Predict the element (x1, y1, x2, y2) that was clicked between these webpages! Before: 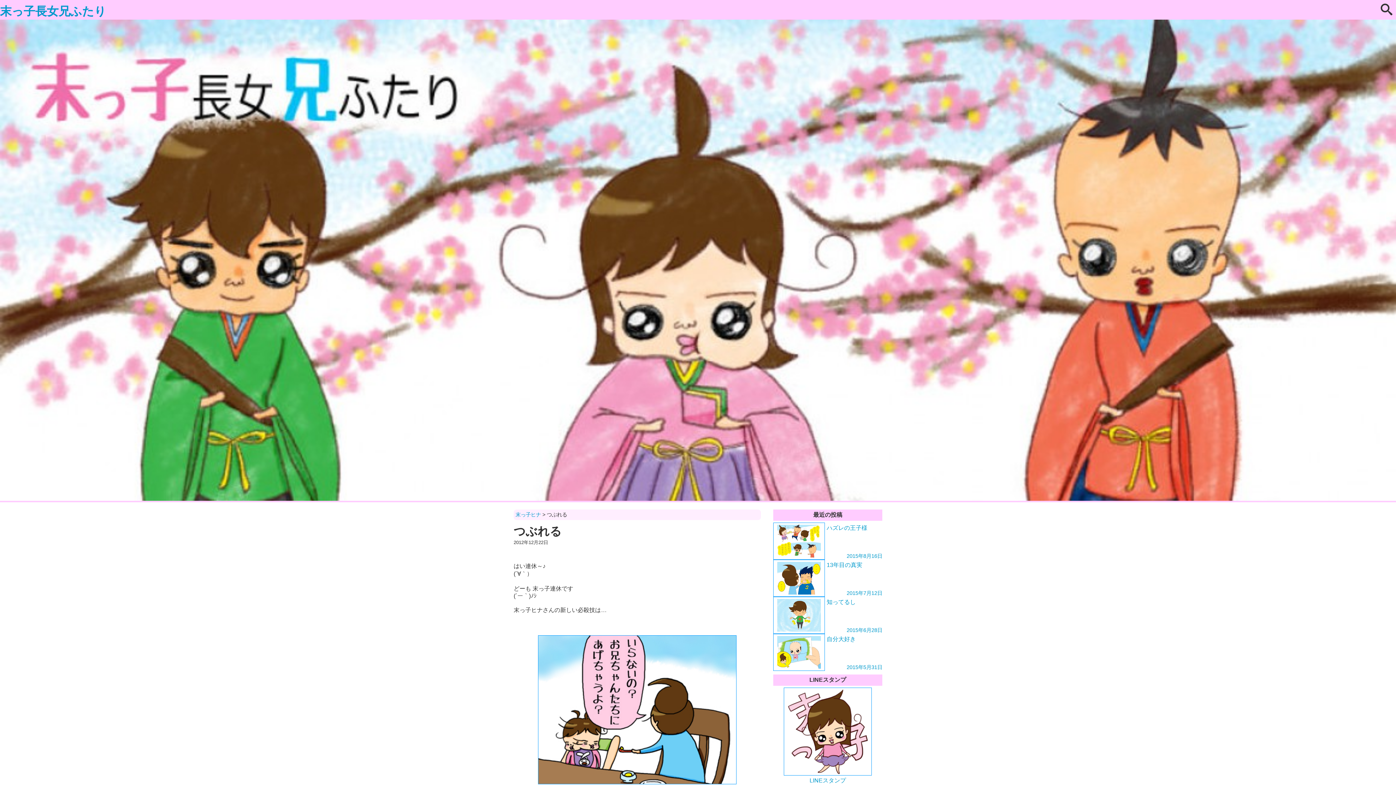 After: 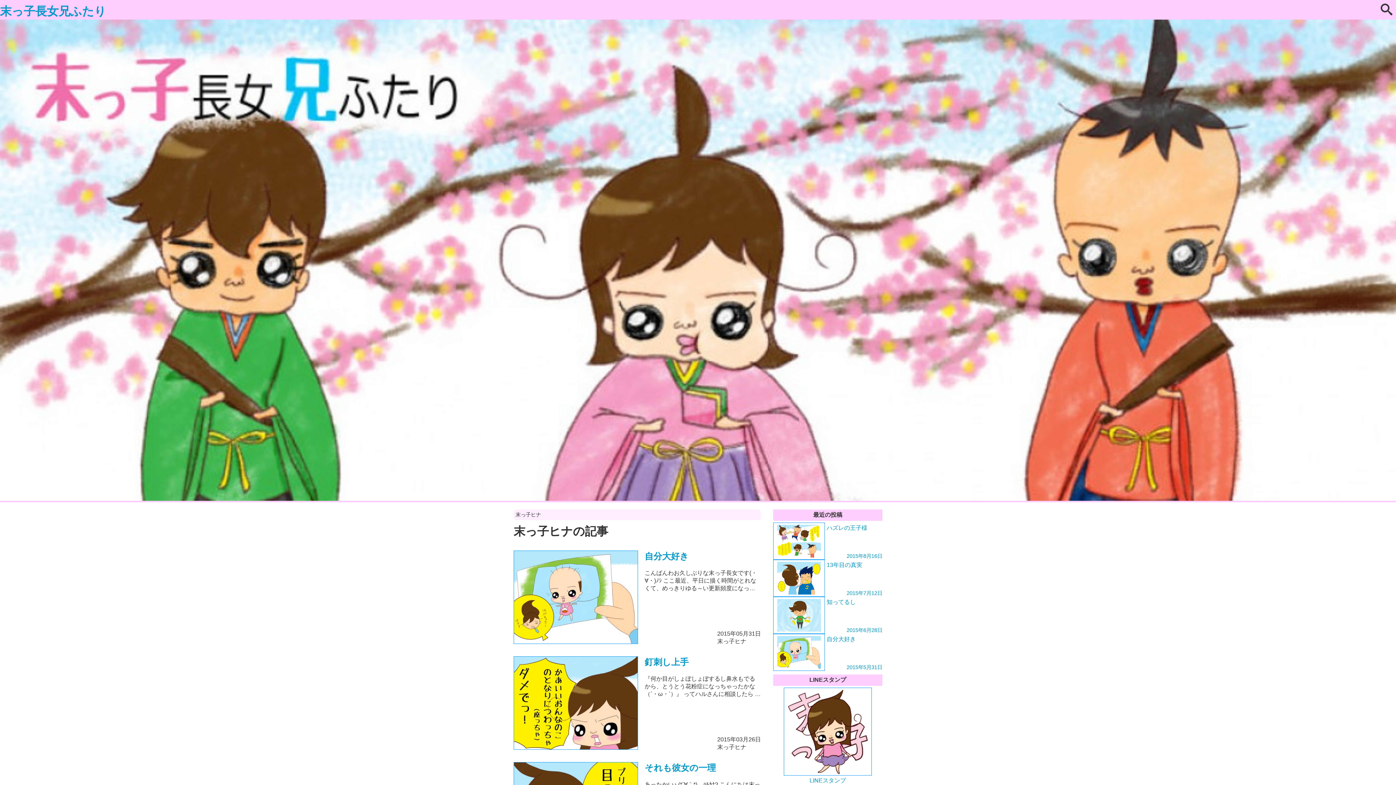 Action: label: 末っ子ヒナ bbox: (515, 512, 541, 517)